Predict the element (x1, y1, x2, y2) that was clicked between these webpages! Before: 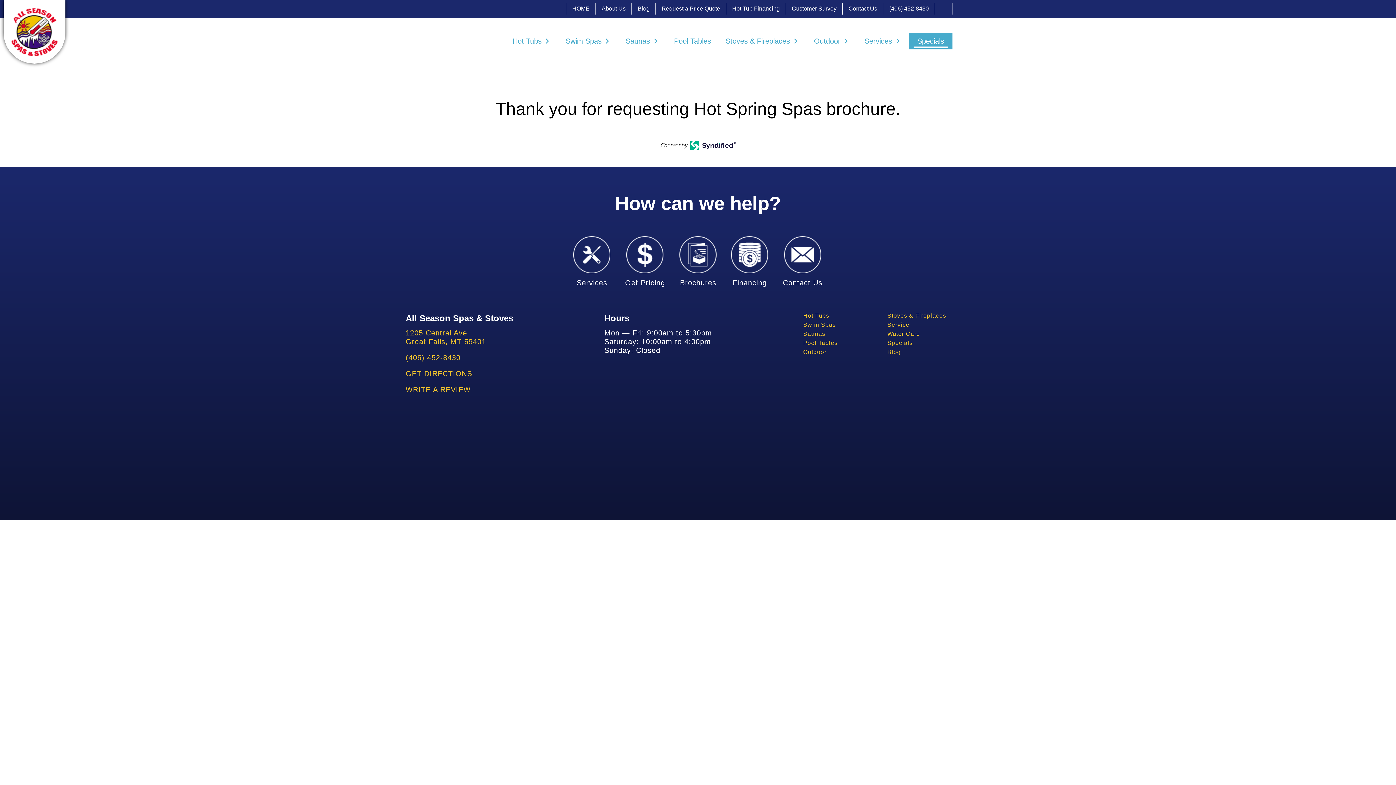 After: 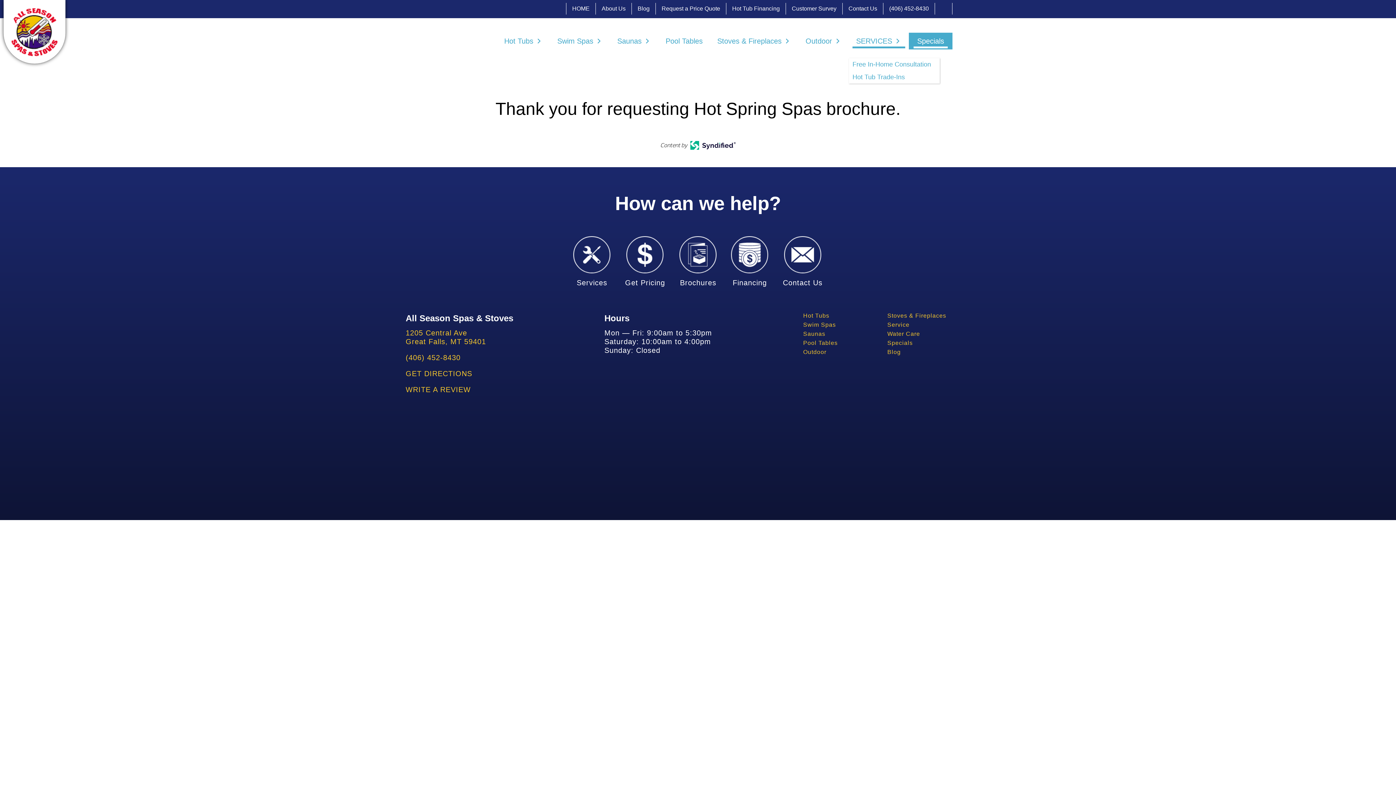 Action: label: Services bbox: (861, 33, 905, 48)